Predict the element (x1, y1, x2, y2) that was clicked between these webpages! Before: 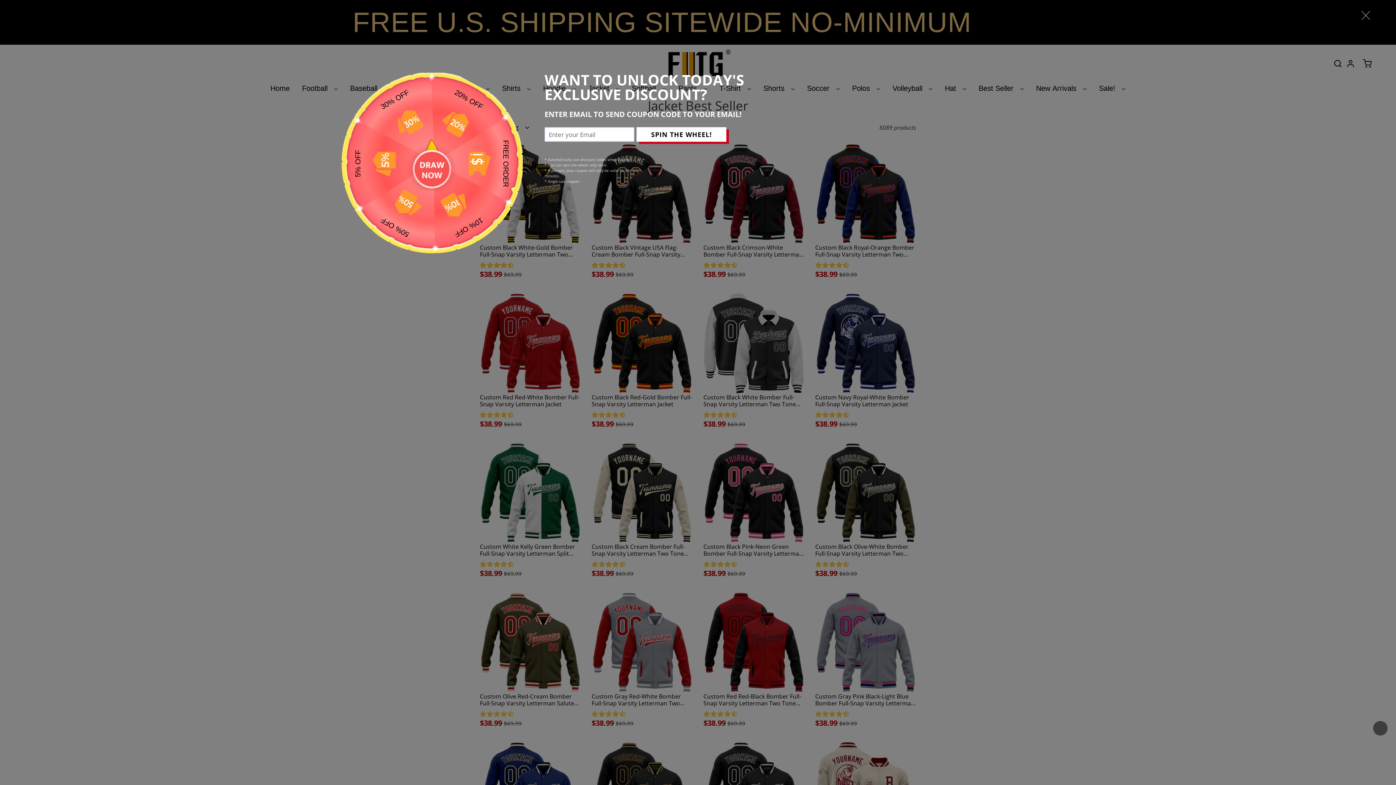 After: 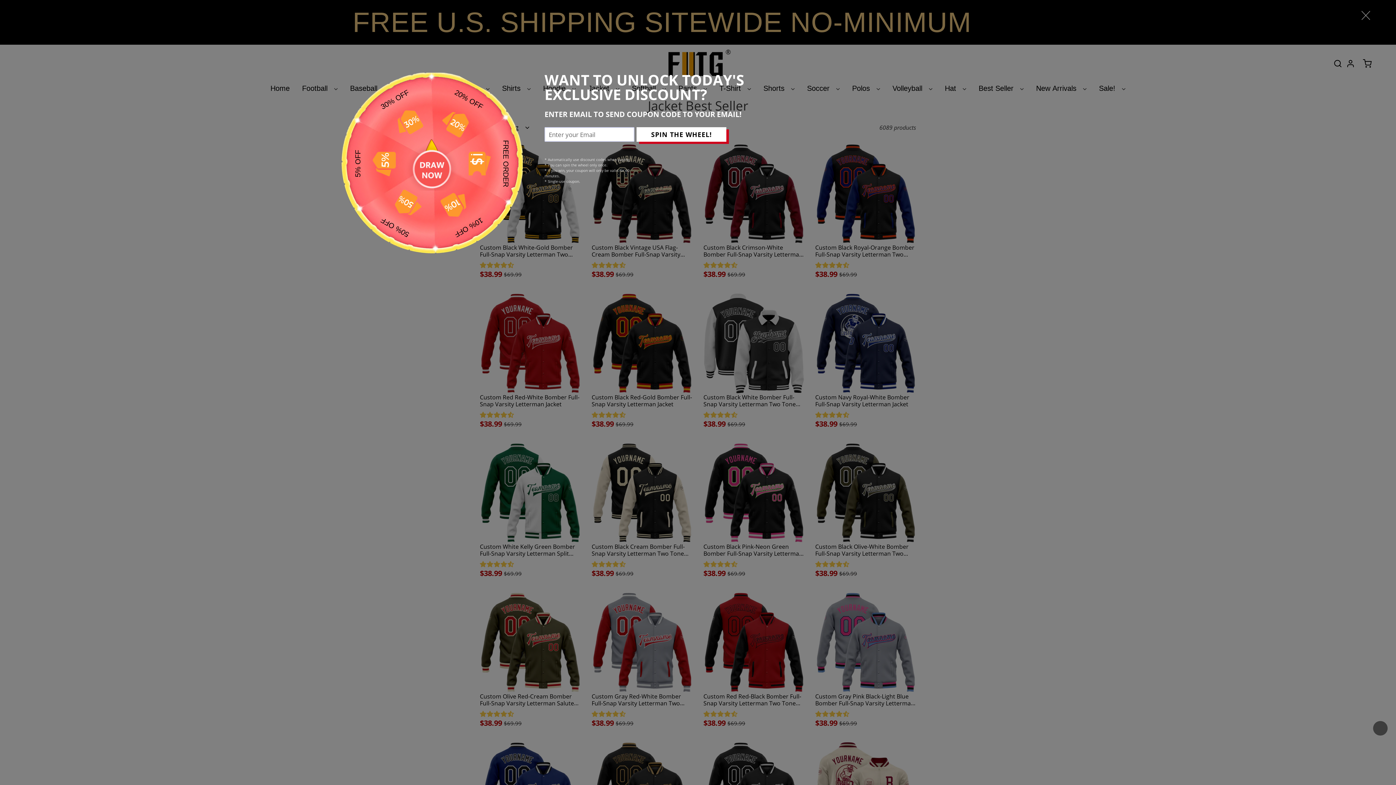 Action: label: SPIN THE WHEEL! bbox: (636, 127, 726, 141)